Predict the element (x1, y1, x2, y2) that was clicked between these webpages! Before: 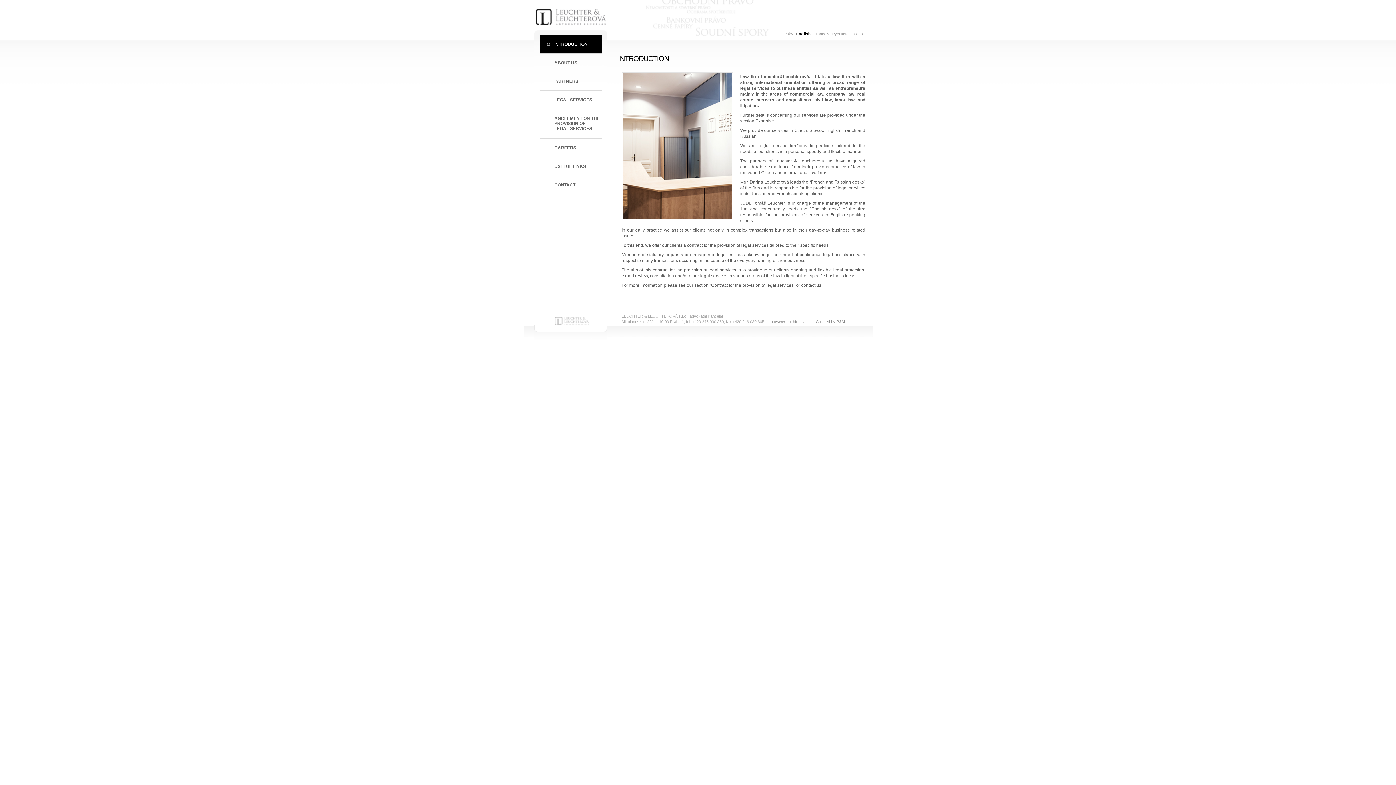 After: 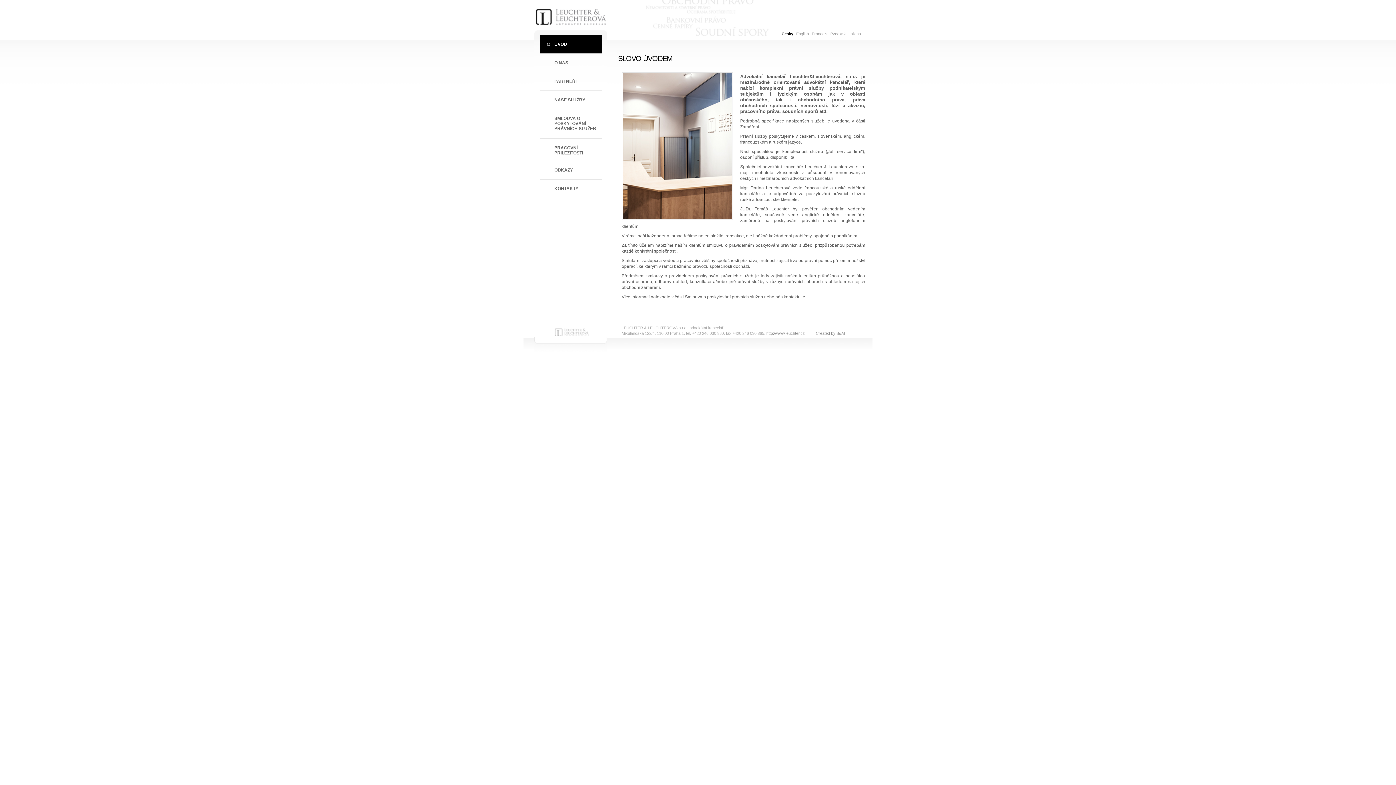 Action: bbox: (766, 319, 805, 323) label: http://www.leuchter.cz